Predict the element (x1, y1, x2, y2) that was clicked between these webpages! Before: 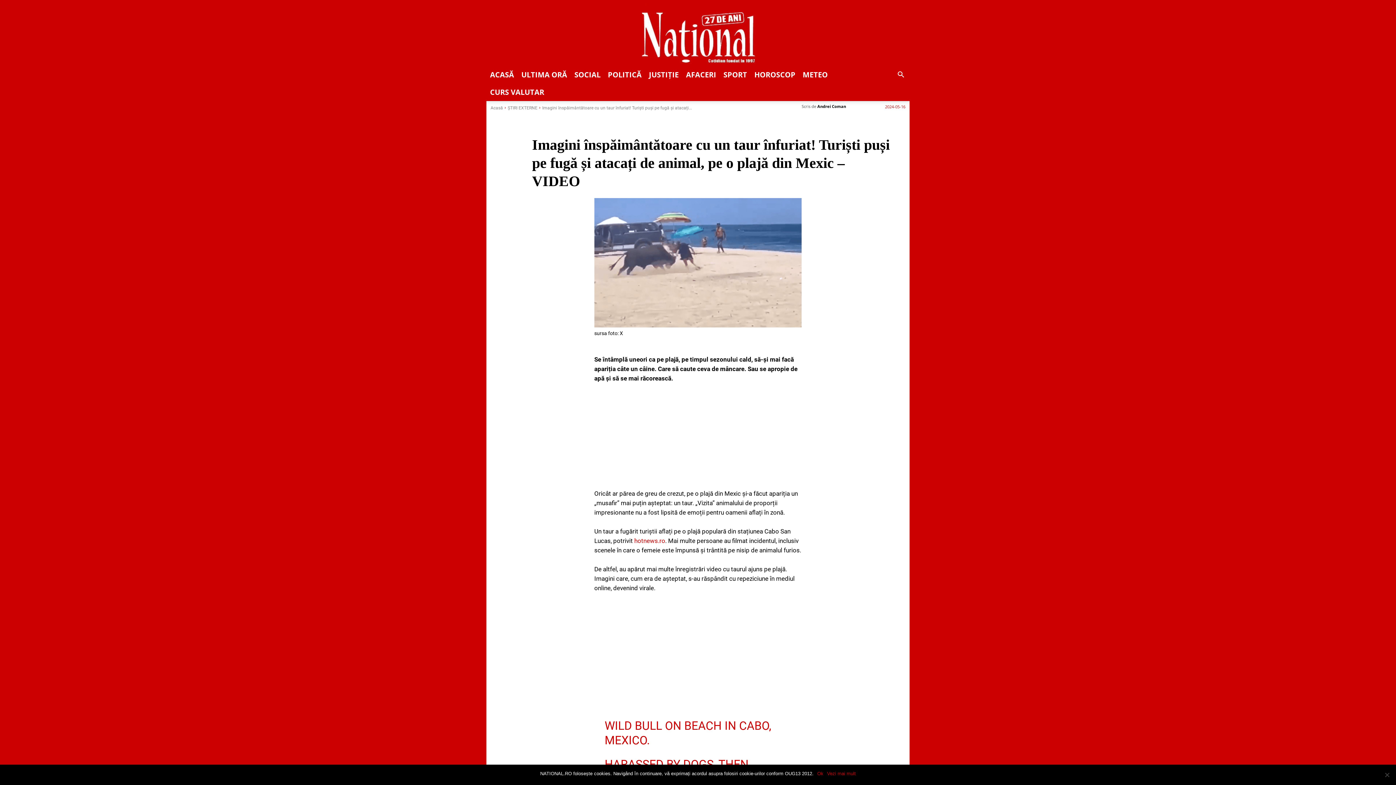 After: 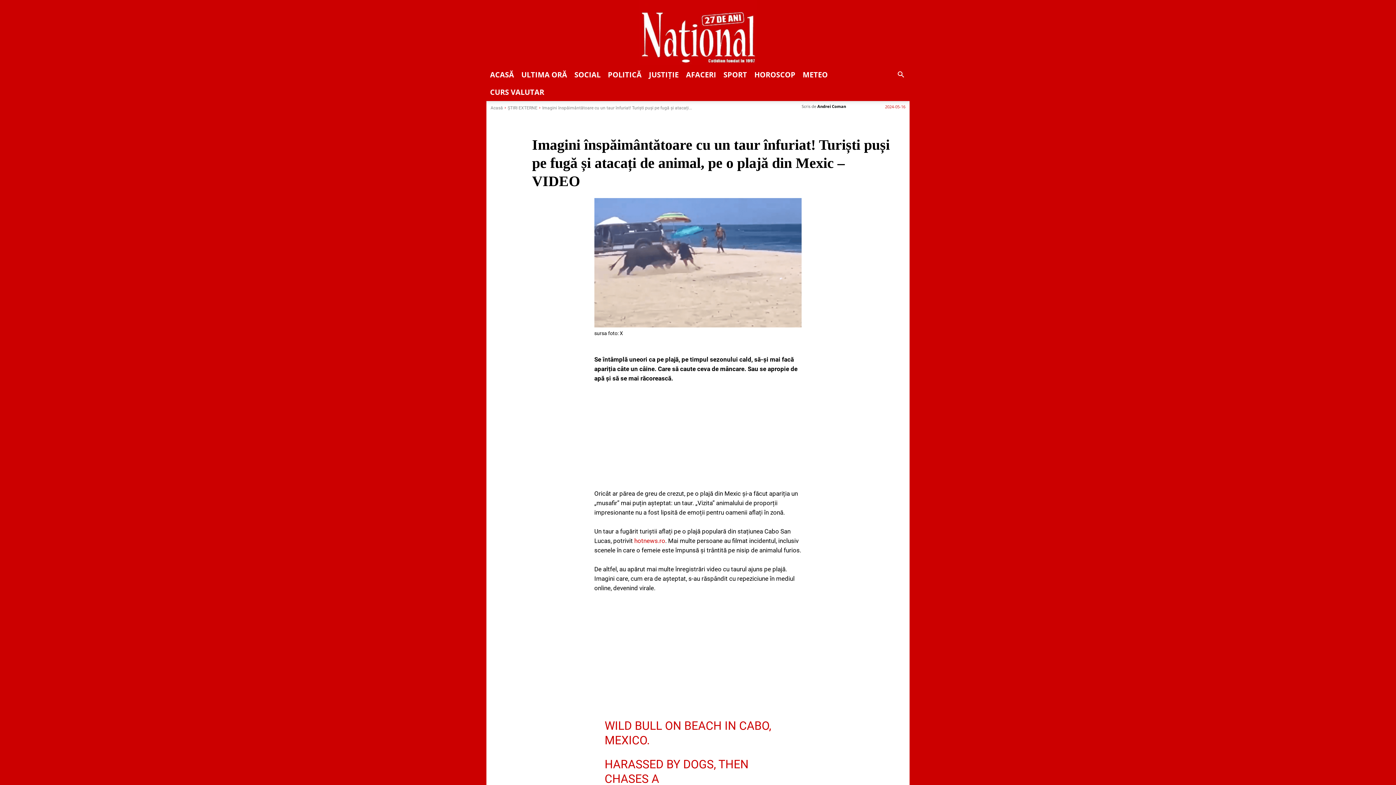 Action: bbox: (817, 770, 823, 777) label: Ok